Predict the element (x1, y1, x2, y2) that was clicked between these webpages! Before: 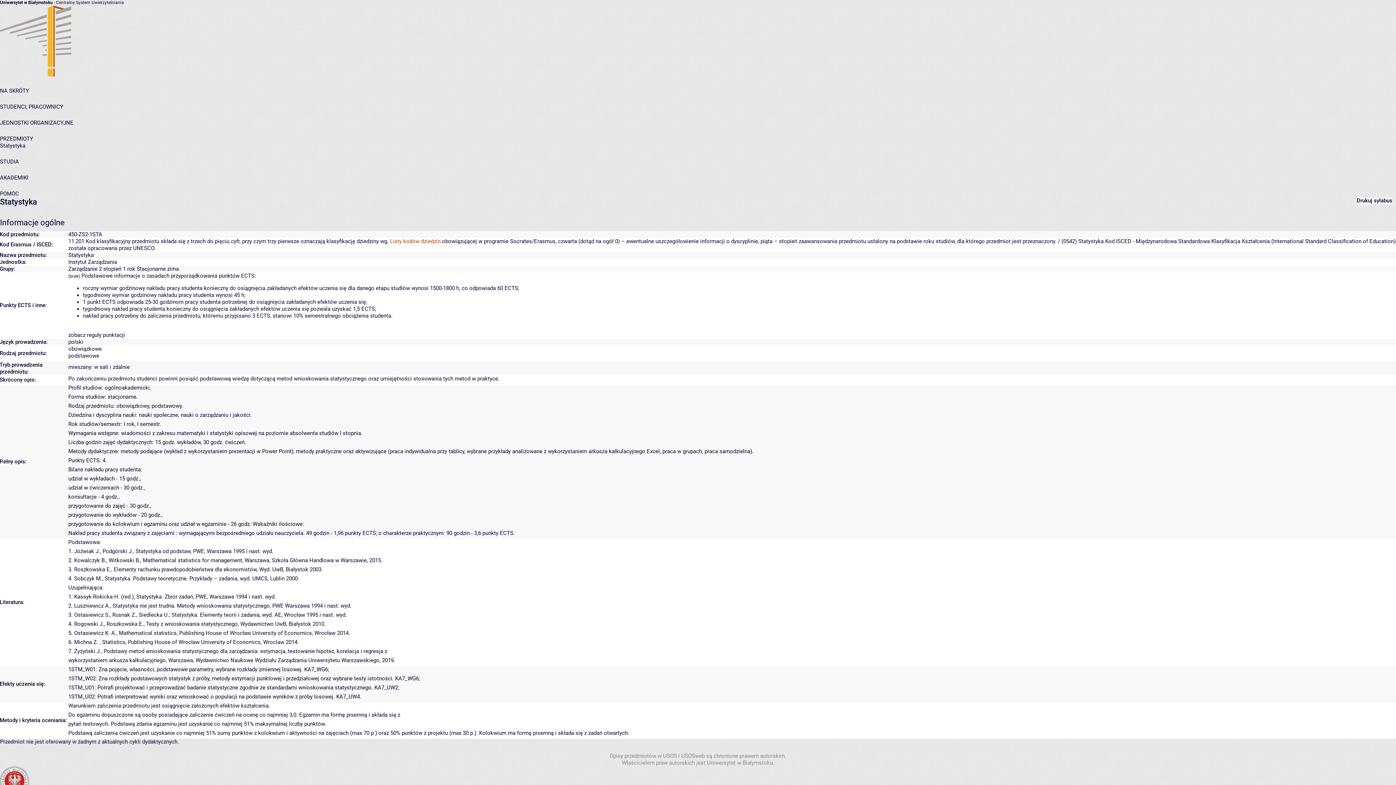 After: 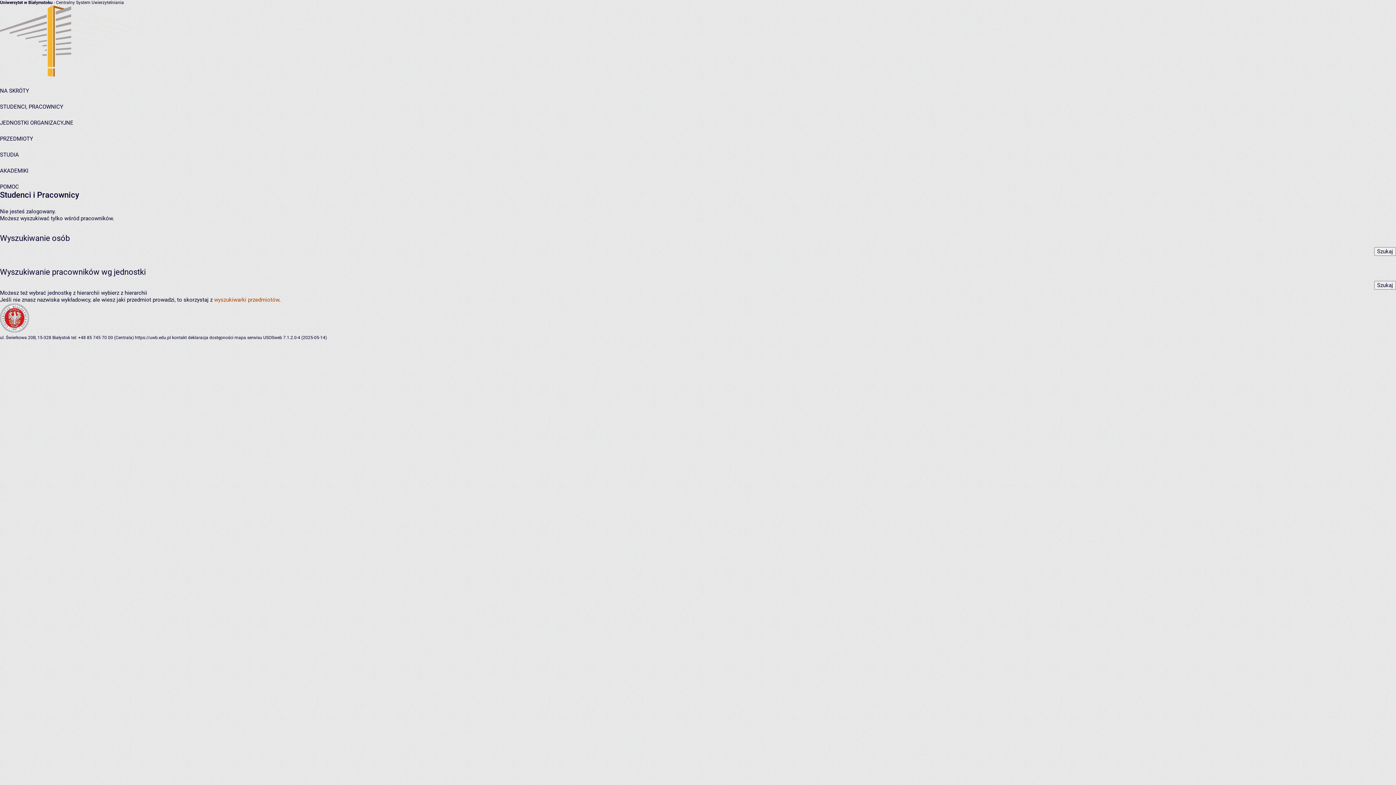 Action: bbox: (0, 103, 63, 110) label: STUDENCI, PRACOWNICY